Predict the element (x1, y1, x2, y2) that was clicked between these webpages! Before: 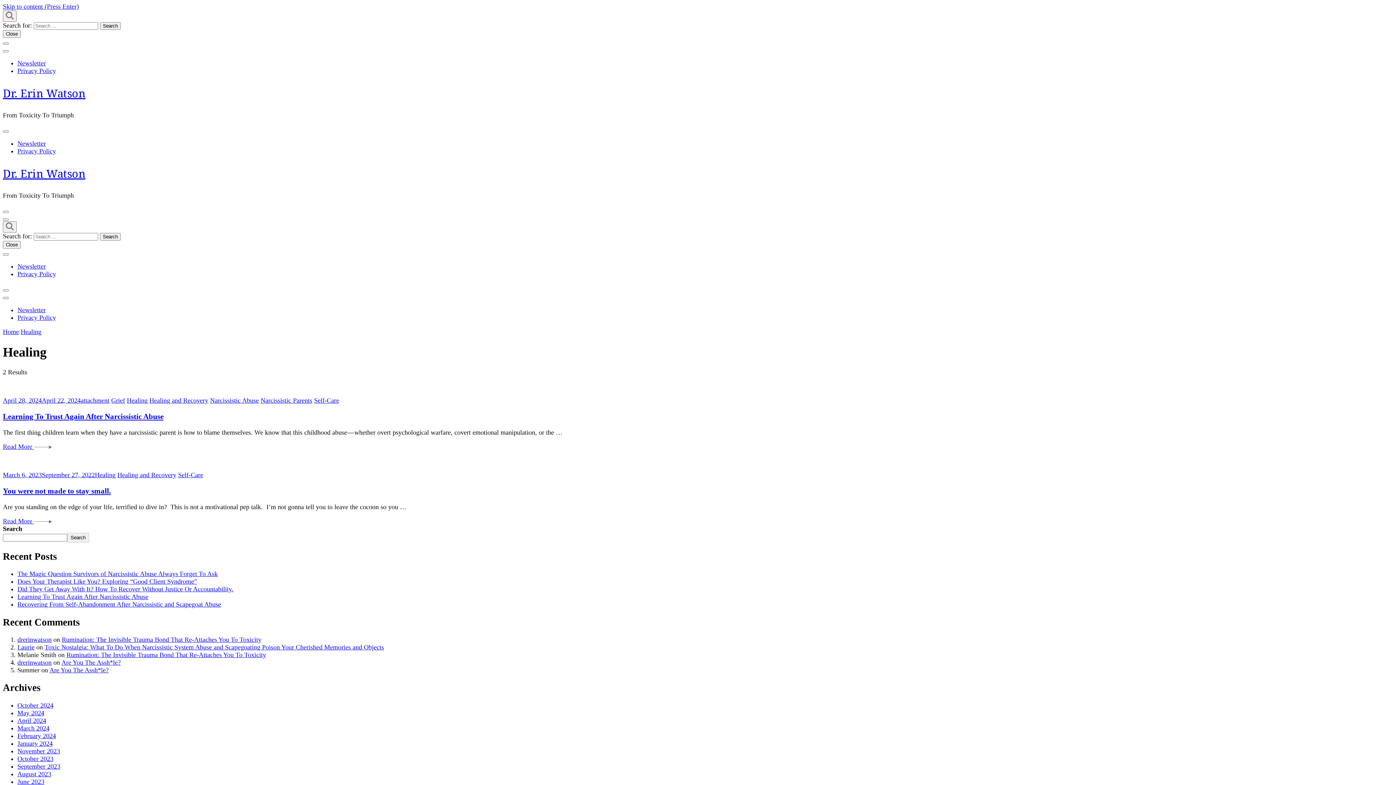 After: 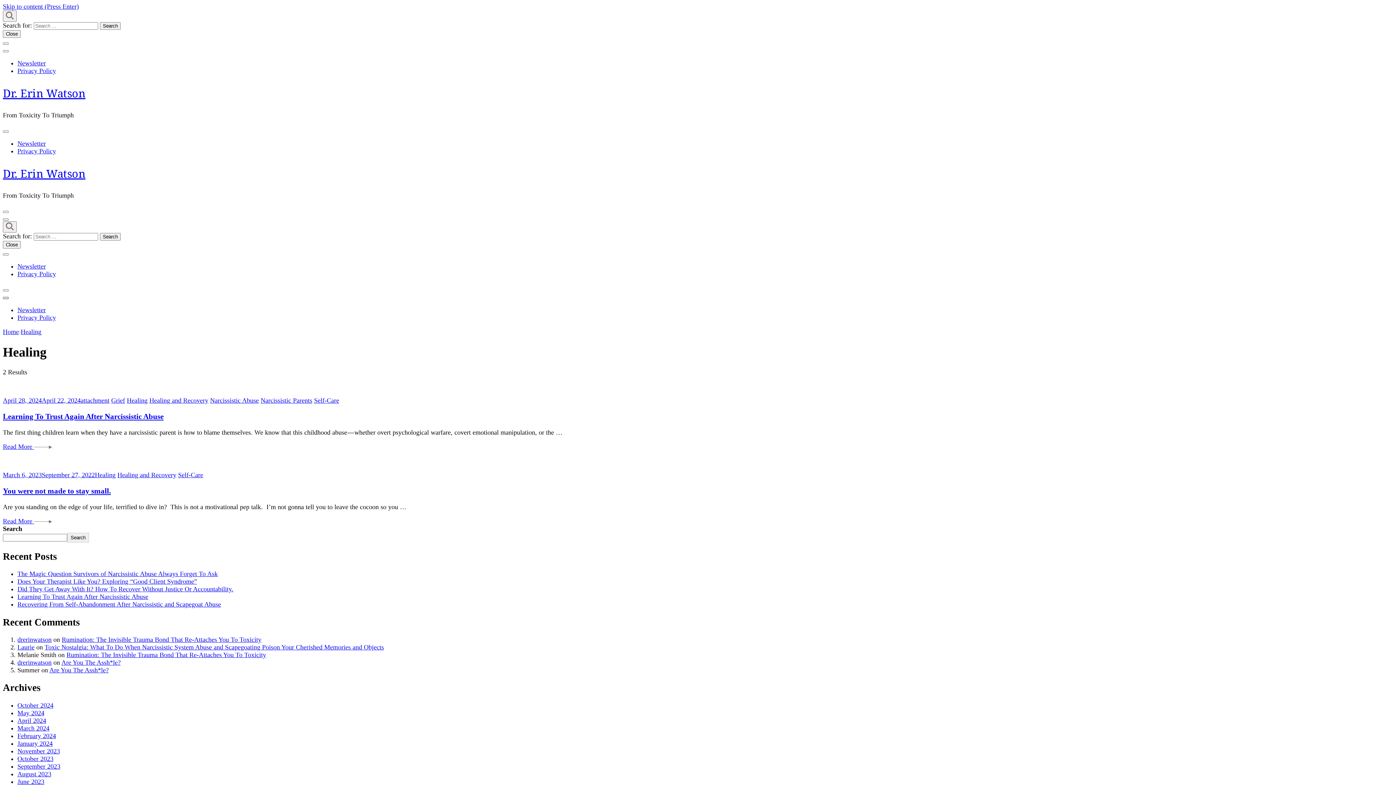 Action: bbox: (2, 297, 8, 299)